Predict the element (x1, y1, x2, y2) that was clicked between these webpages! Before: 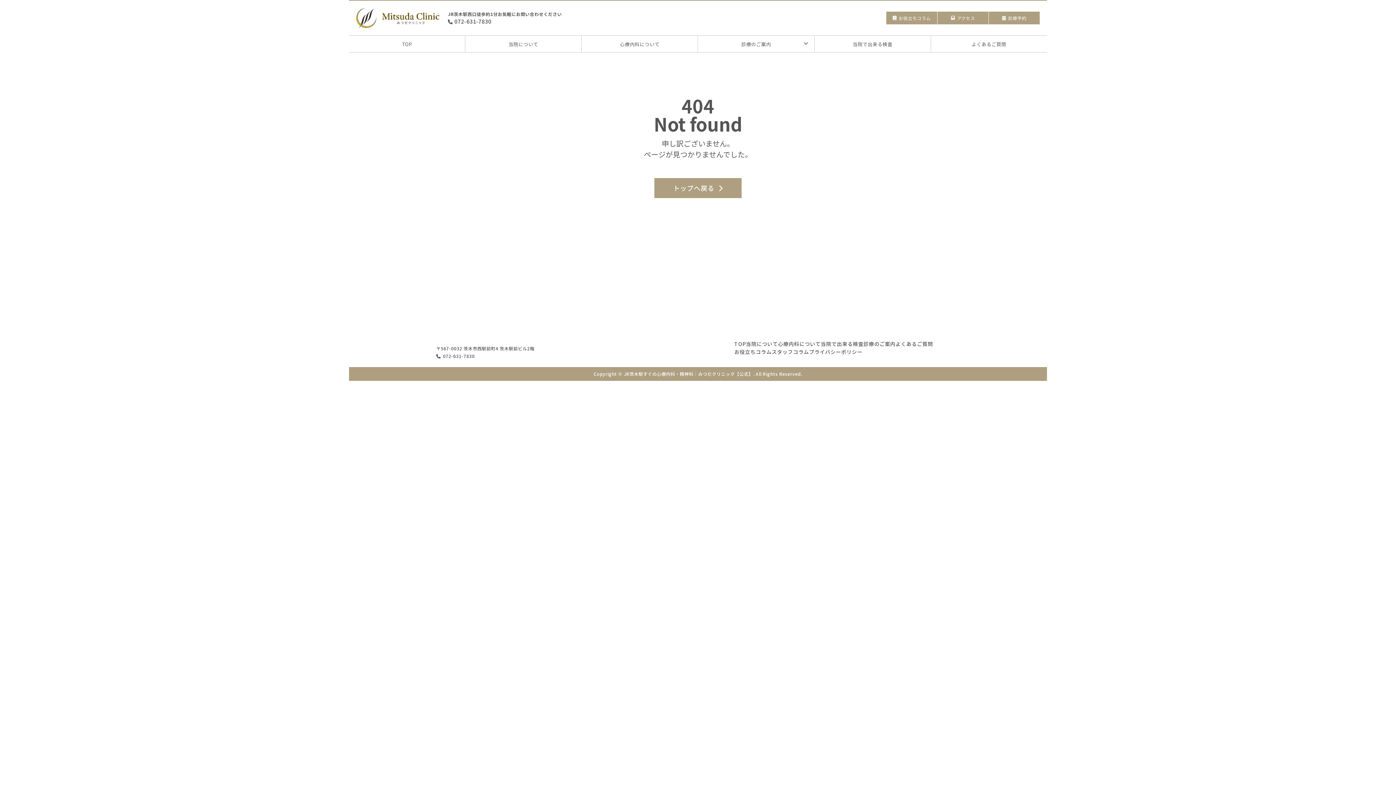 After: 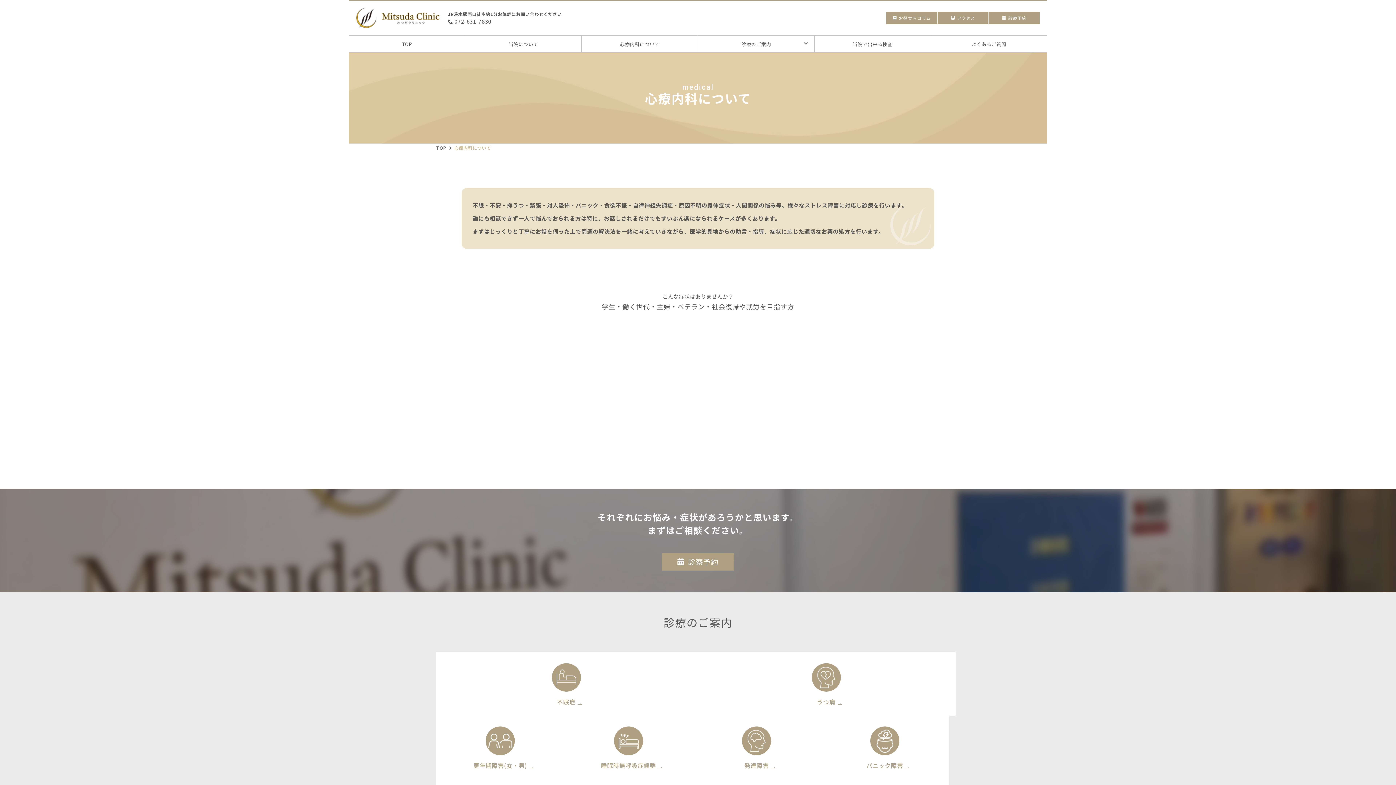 Action: bbox: (581, 35, 697, 52) label: 心療内科について